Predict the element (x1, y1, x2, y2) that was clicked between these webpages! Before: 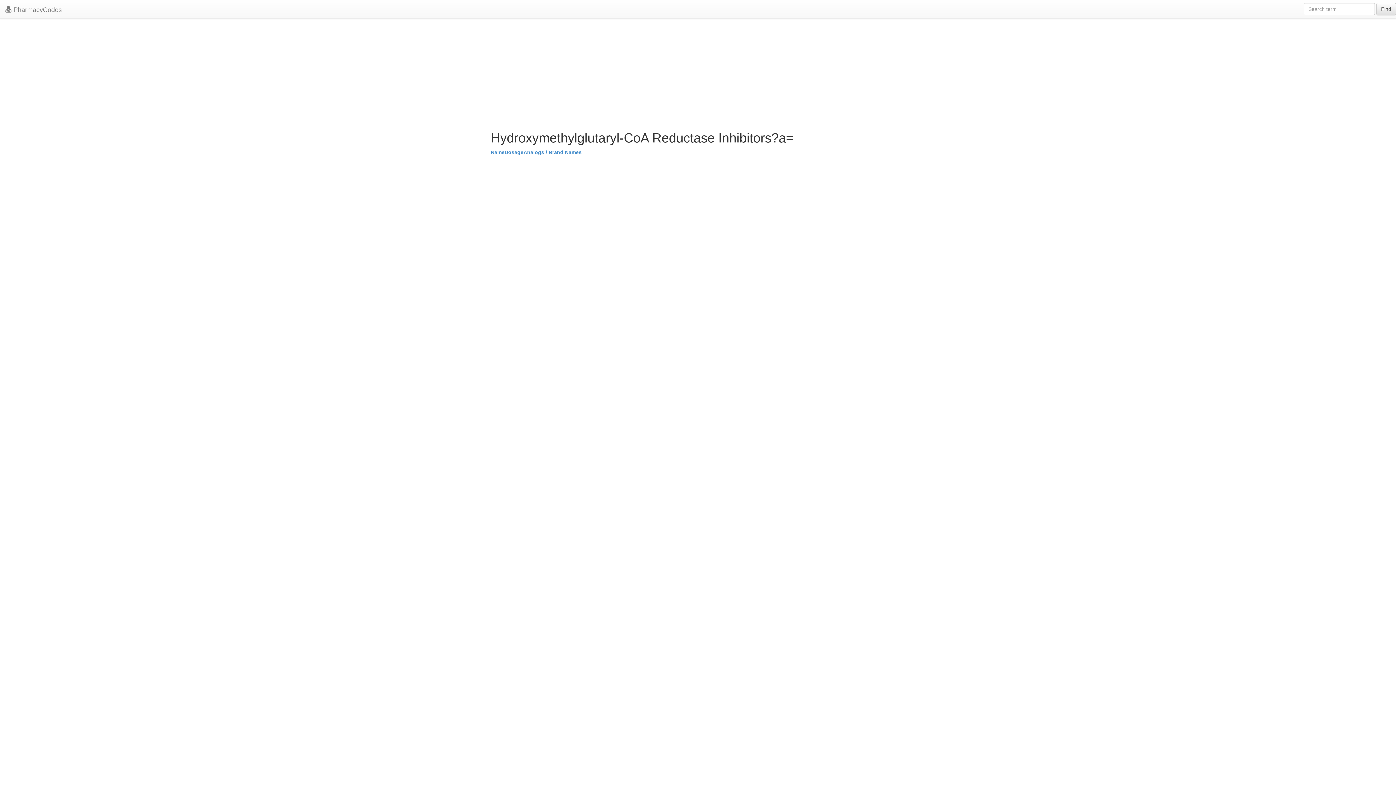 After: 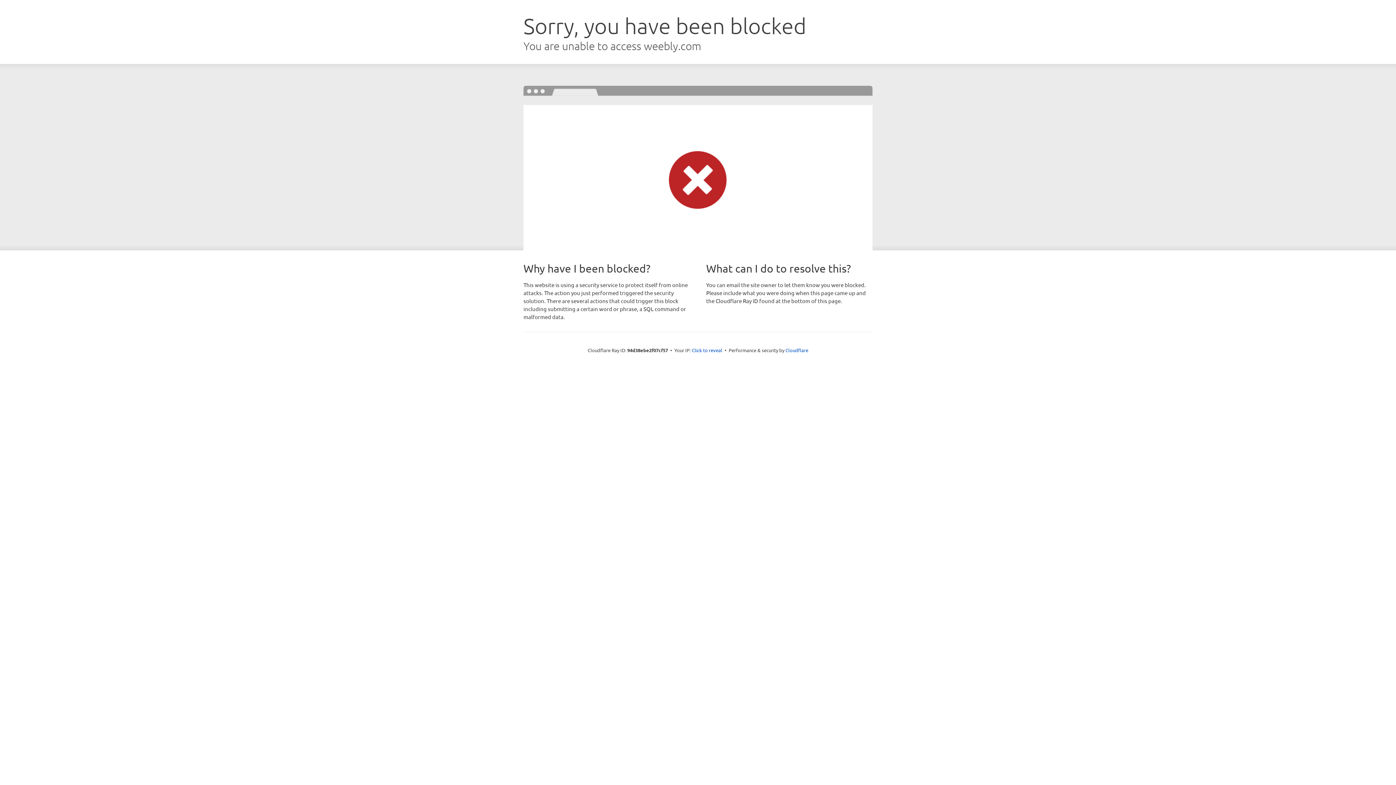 Action: bbox: (490, 148, 905, 156) label: Name	Dosage	Analogs / Brand Names